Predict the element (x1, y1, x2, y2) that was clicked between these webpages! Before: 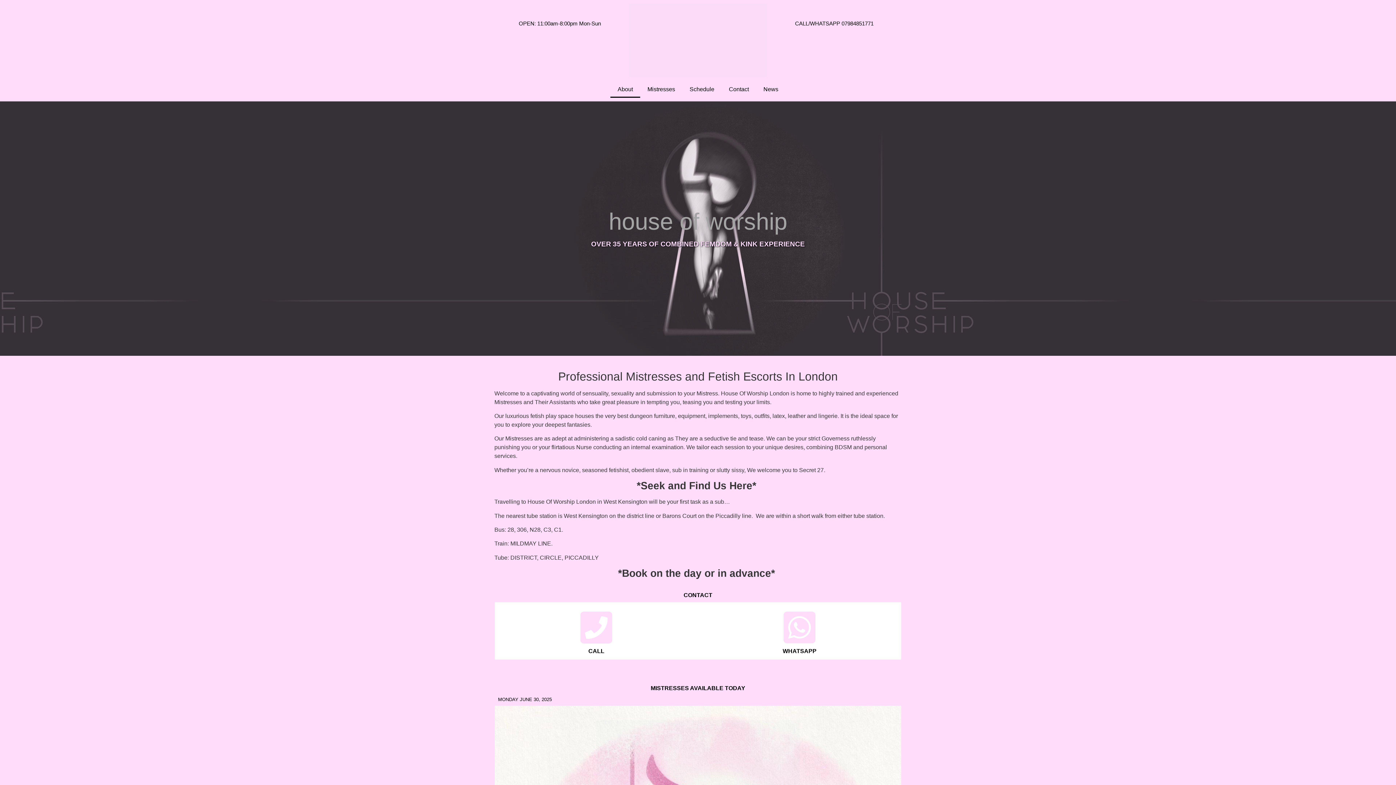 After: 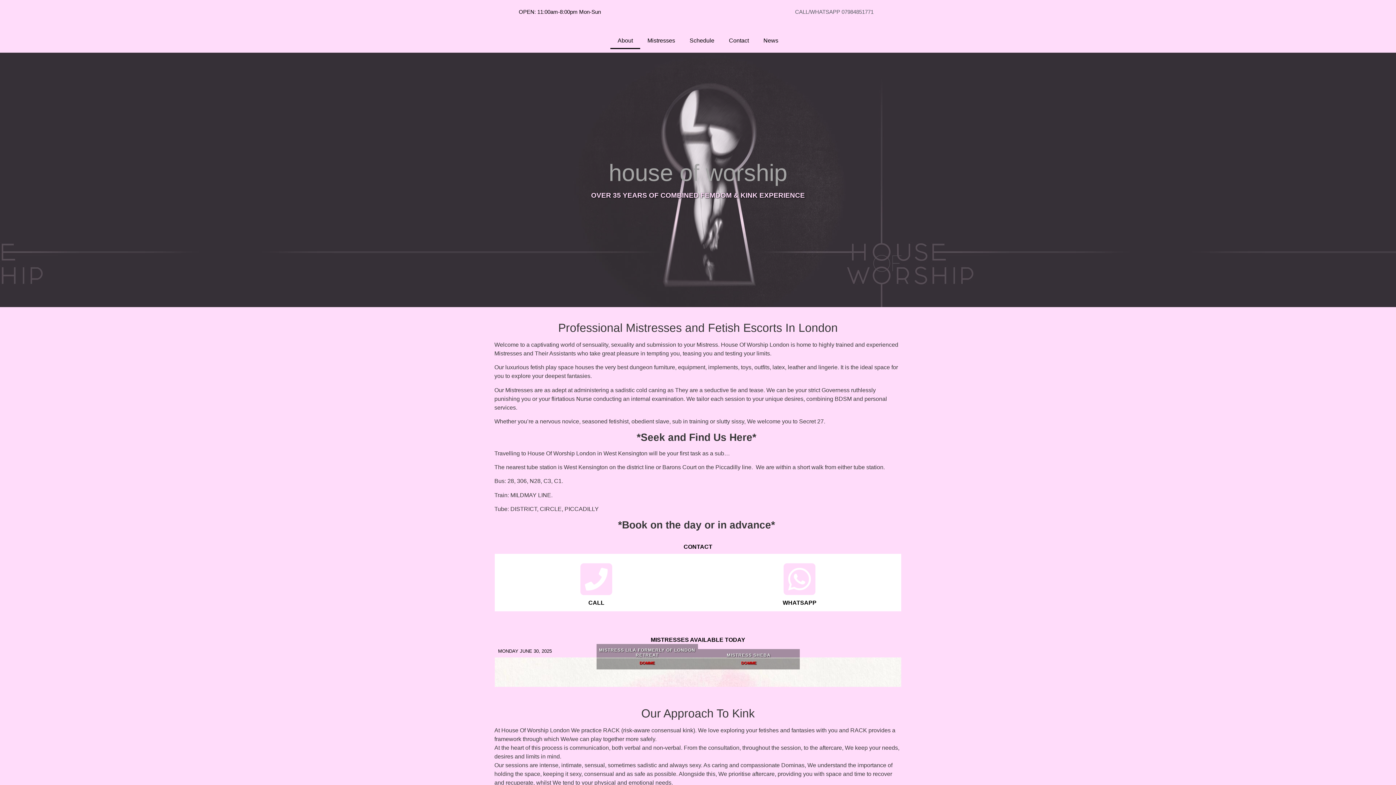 Action: label: CALL/WHATSAPP 07984851771 bbox: (789, 15, 882, 31)